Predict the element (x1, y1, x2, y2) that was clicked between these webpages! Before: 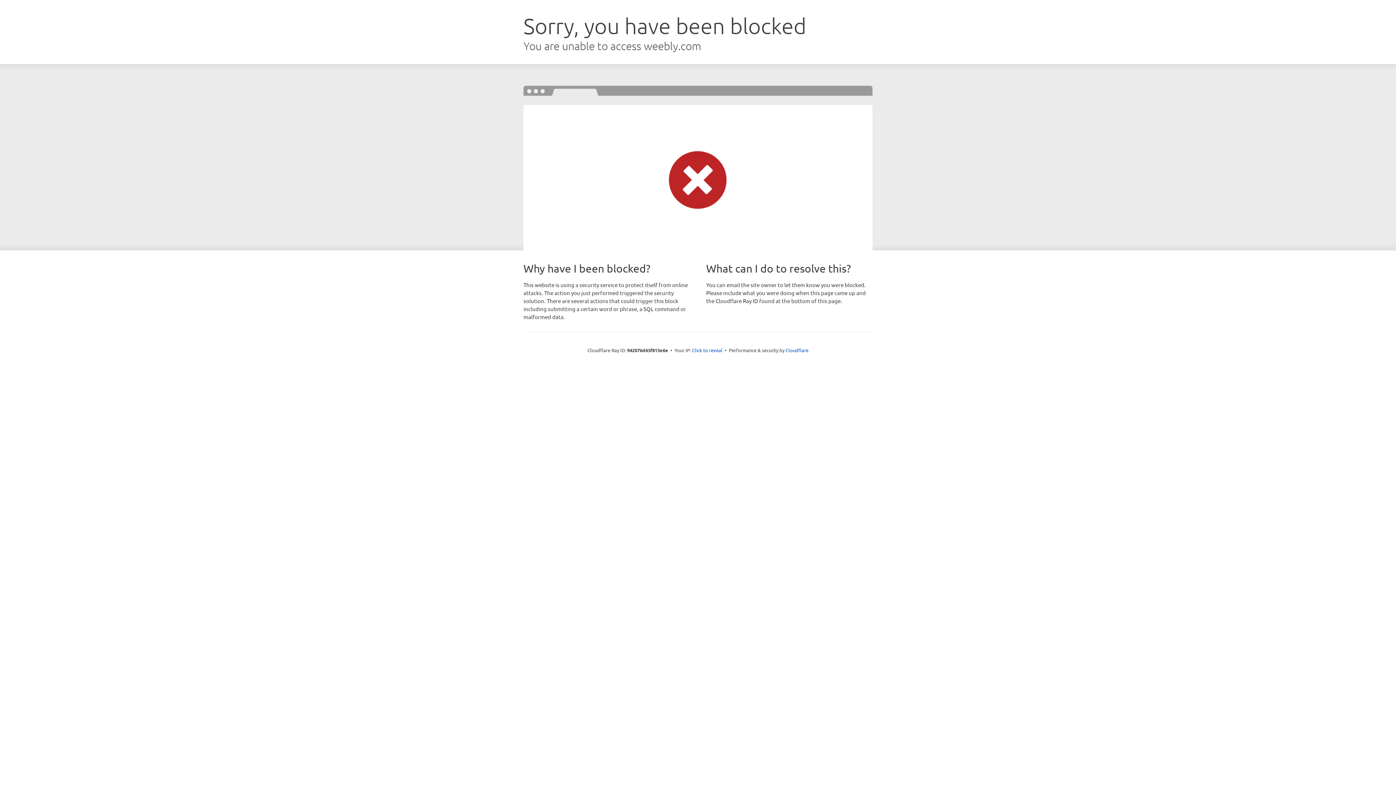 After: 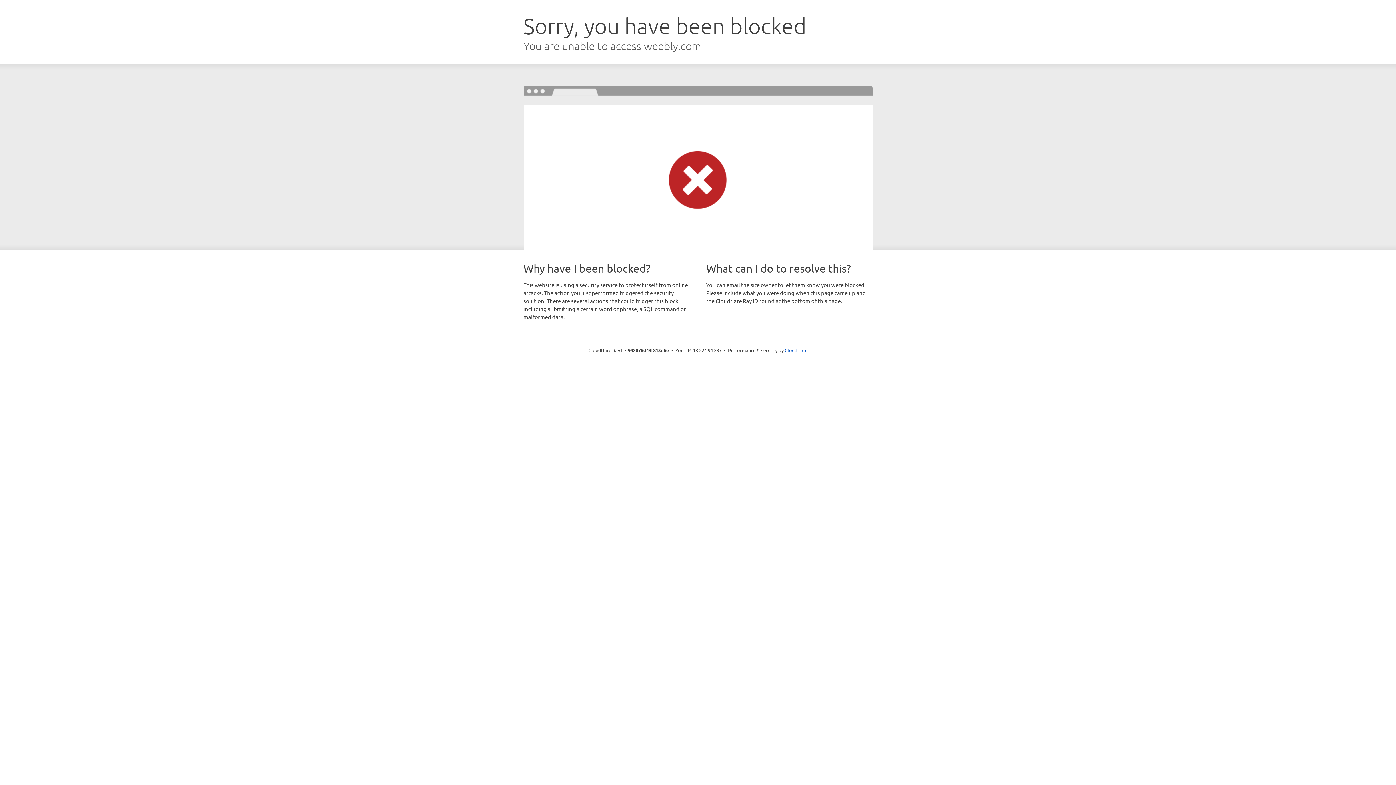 Action: label: Click to reveal bbox: (692, 346, 722, 353)